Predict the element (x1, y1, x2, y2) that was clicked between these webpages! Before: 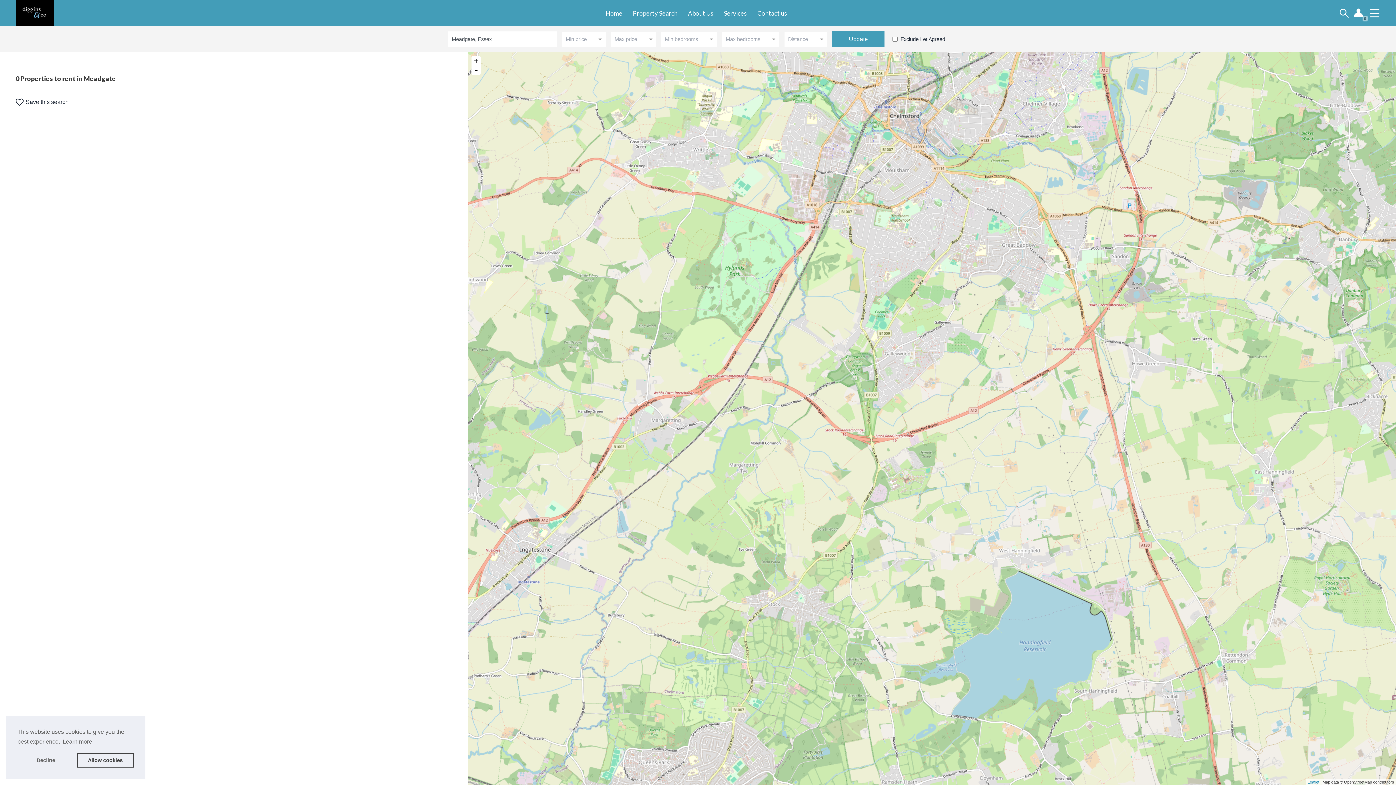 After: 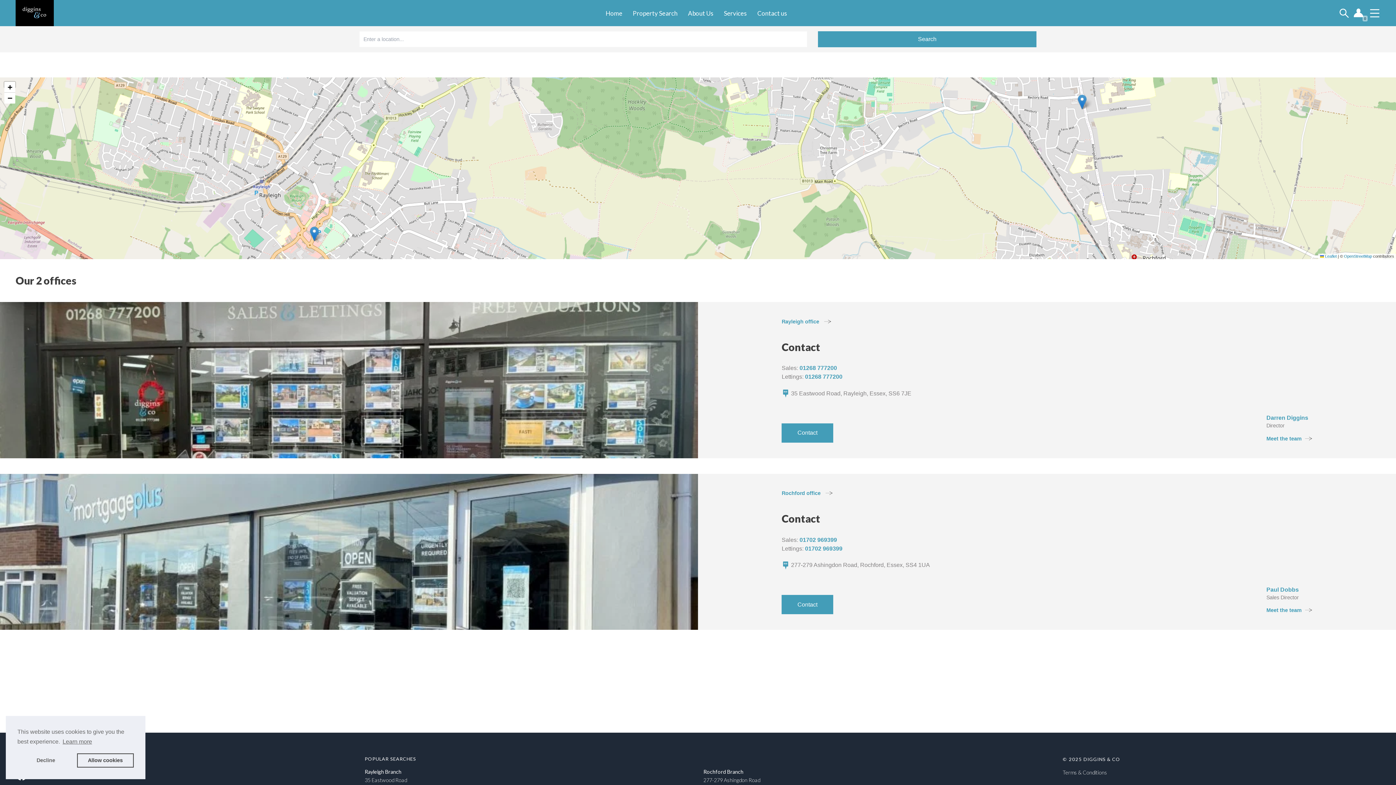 Action: label: Contact us bbox: (754, 5, 789, 20)